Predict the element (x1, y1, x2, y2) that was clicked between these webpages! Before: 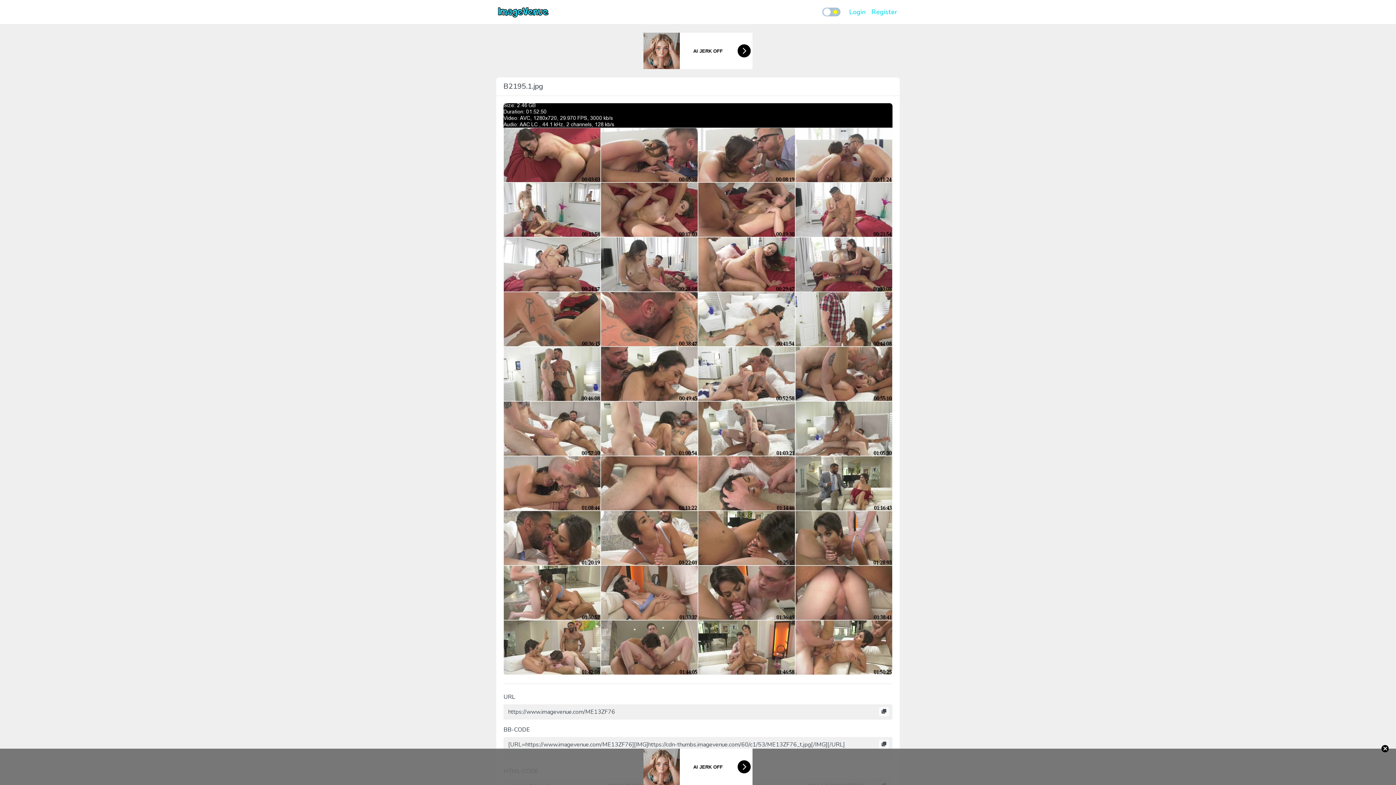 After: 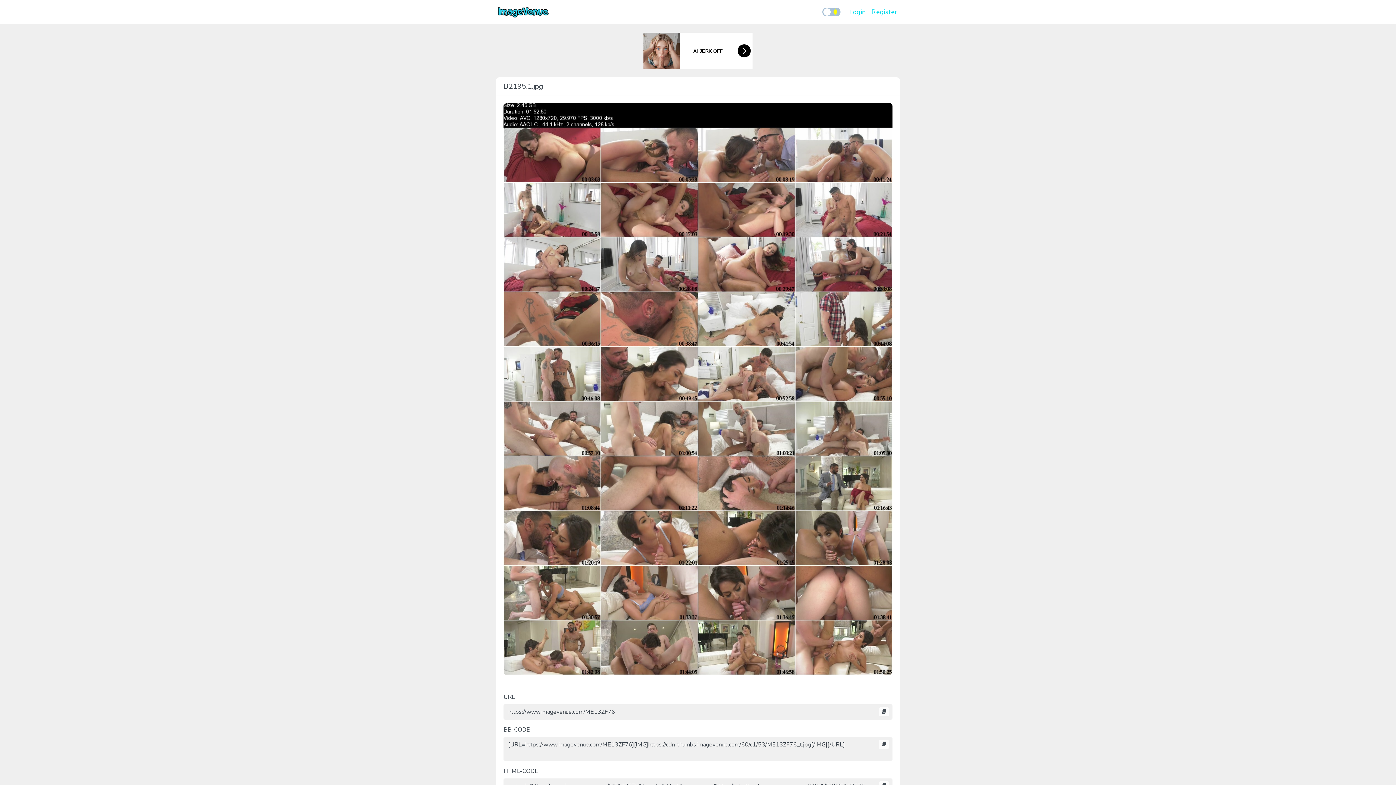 Action: bbox: (1381, 745, 1389, 752) label: ×